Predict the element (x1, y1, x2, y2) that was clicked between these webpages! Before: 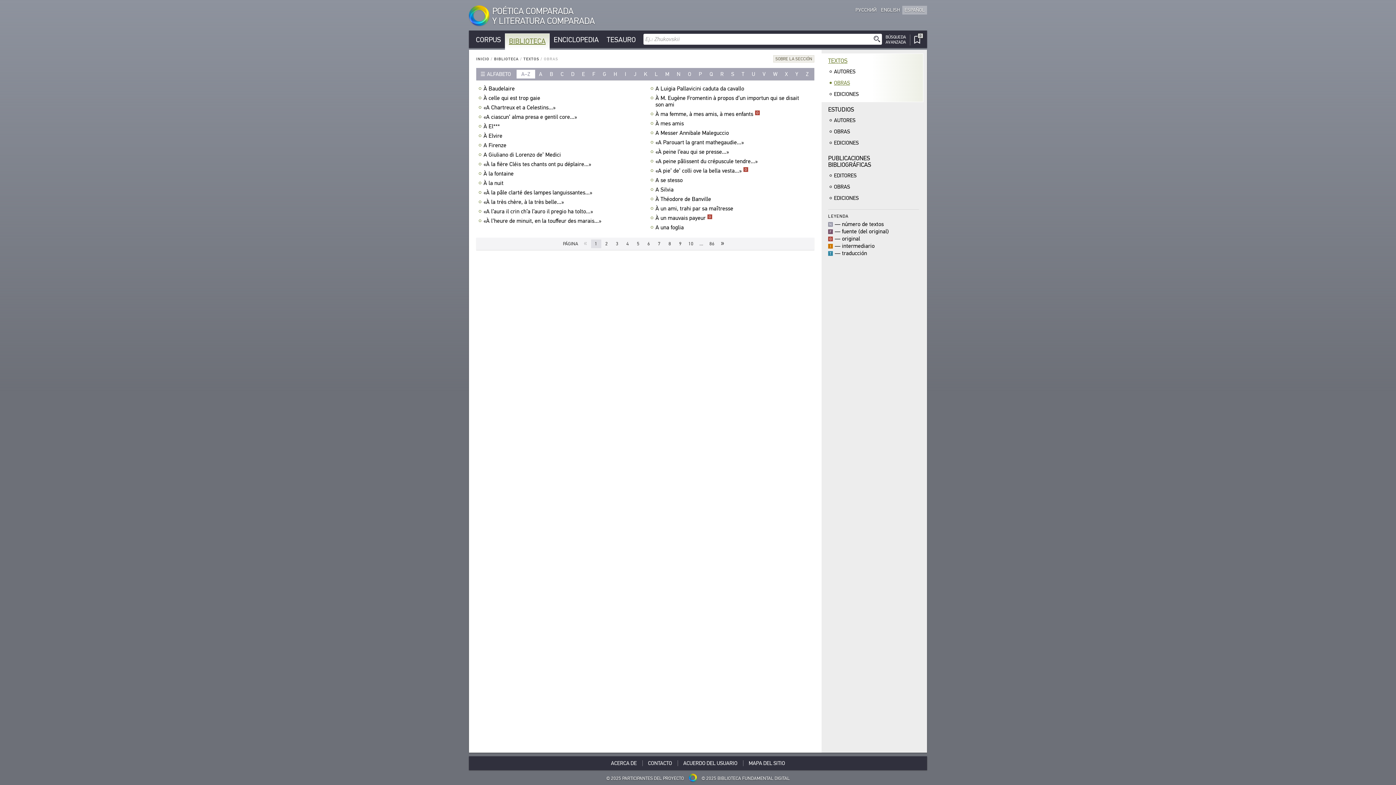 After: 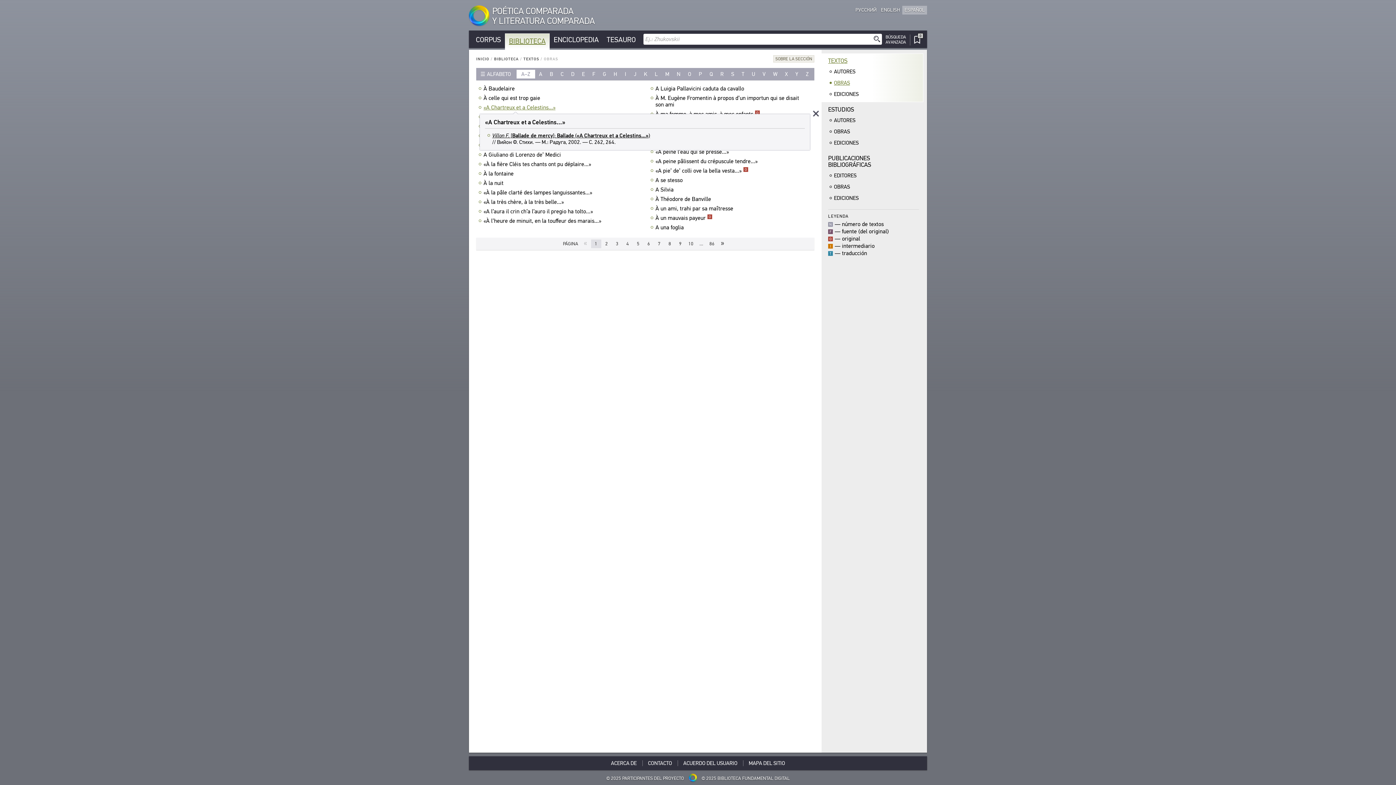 Action: bbox: (483, 104, 557, 110) label: «A Chartreux et a Celestins...»﻿